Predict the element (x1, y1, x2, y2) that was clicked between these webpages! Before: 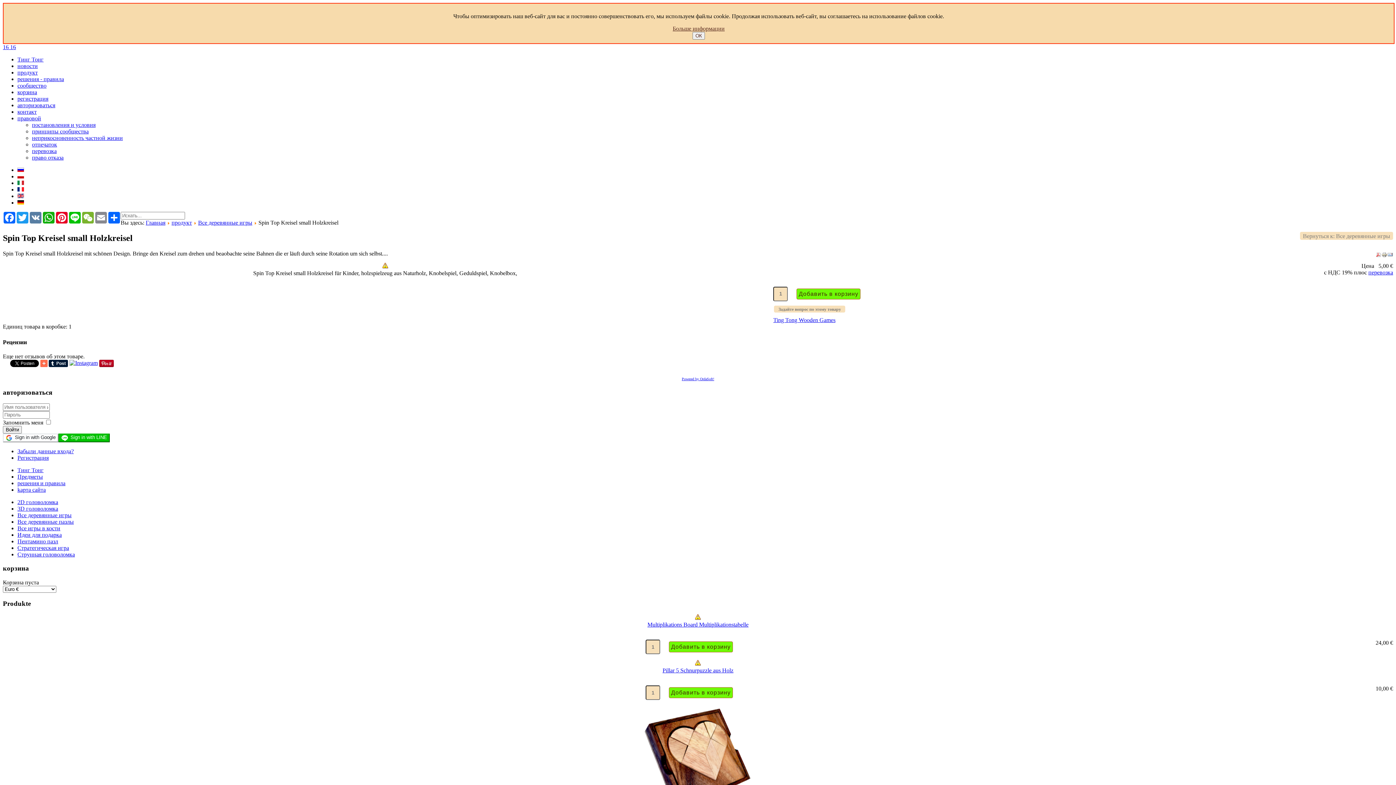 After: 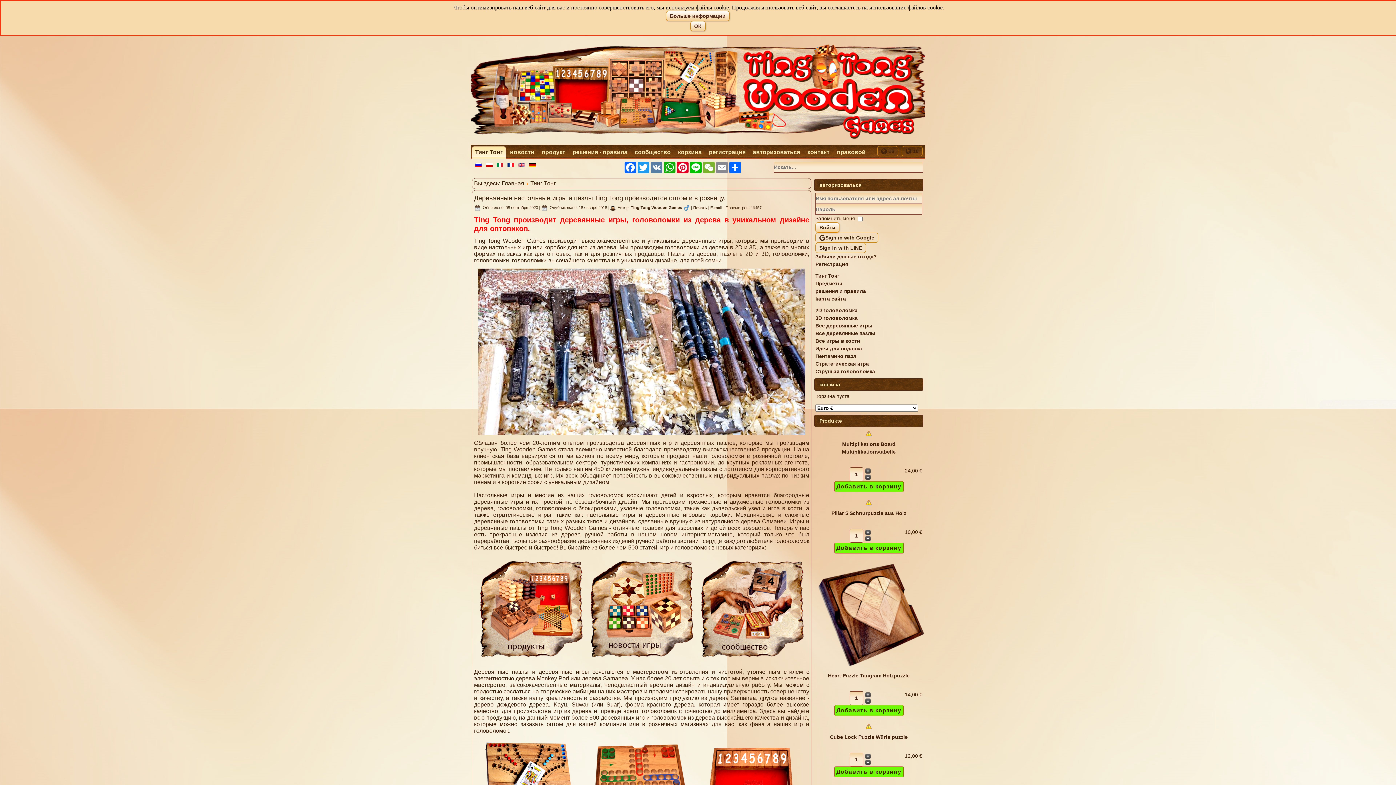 Action: bbox: (17, 56, 43, 62) label: Тинг Тонг